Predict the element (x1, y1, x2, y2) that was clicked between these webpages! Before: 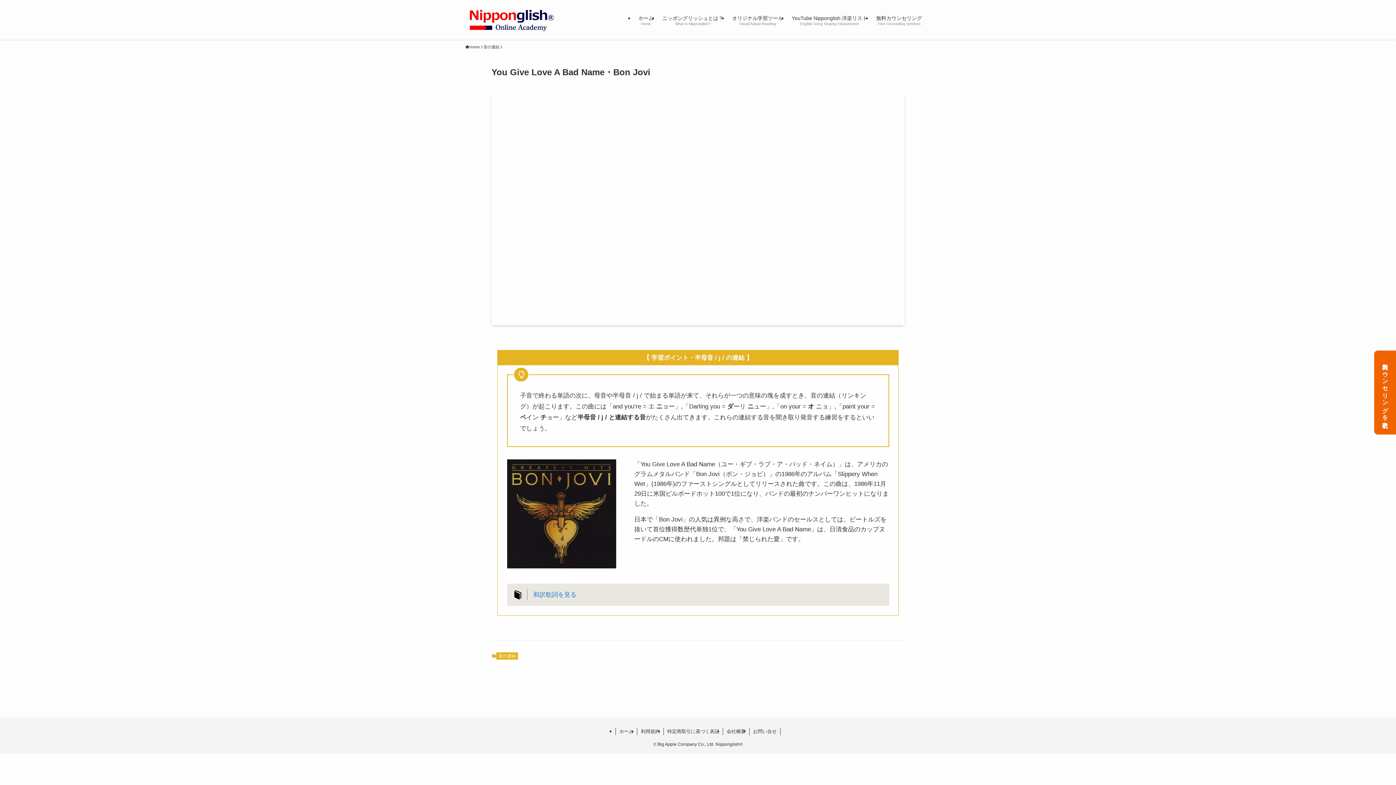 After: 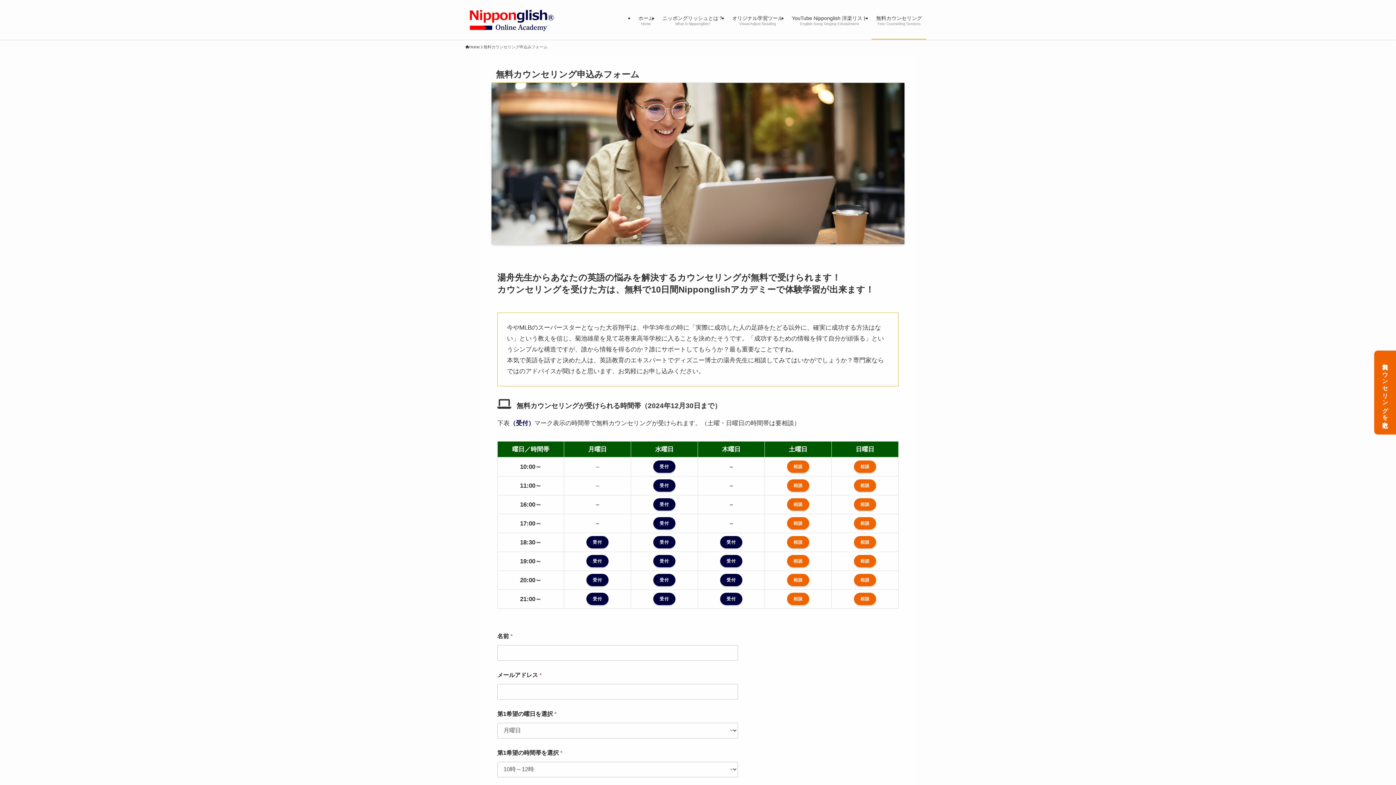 Action: label: 無料カウンセリングを申込む bbox: (1374, 350, 1396, 434)